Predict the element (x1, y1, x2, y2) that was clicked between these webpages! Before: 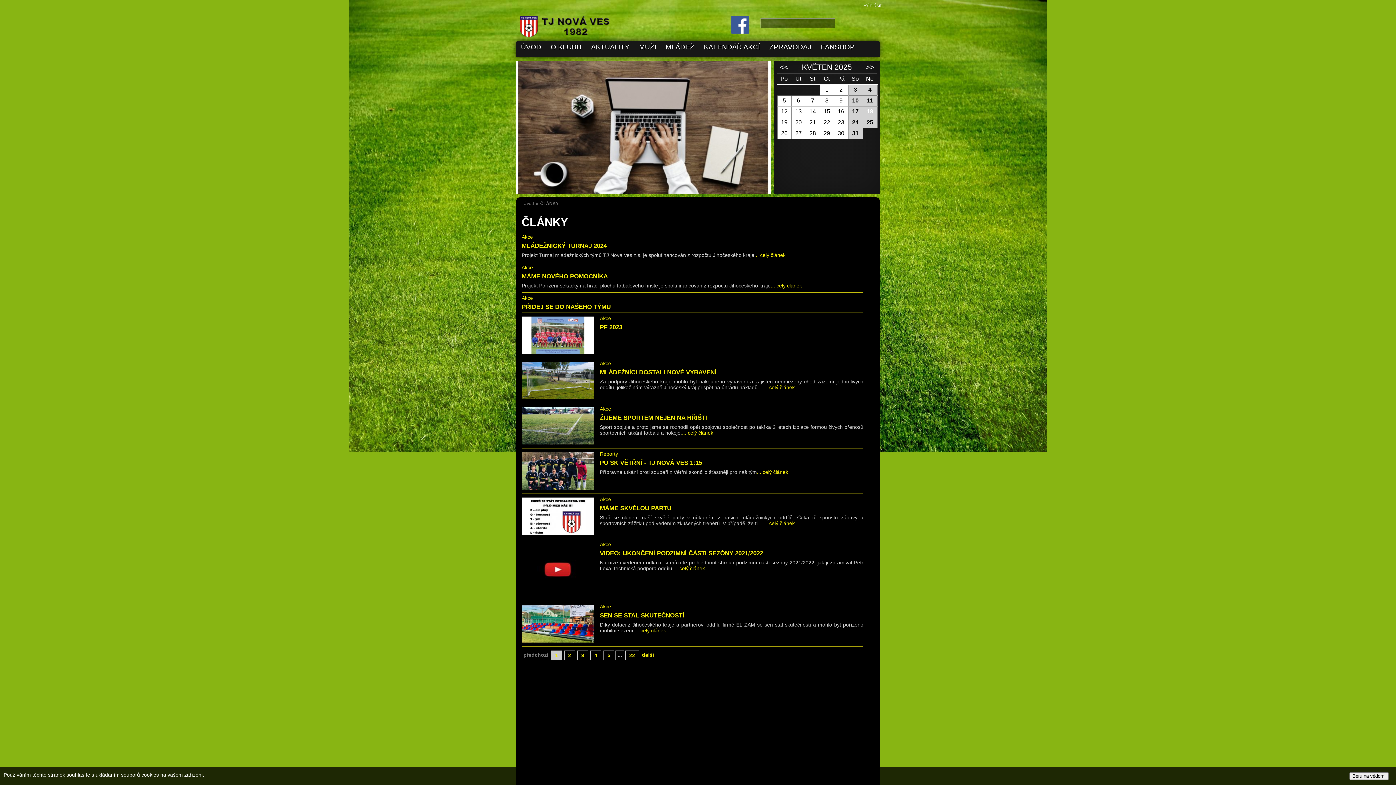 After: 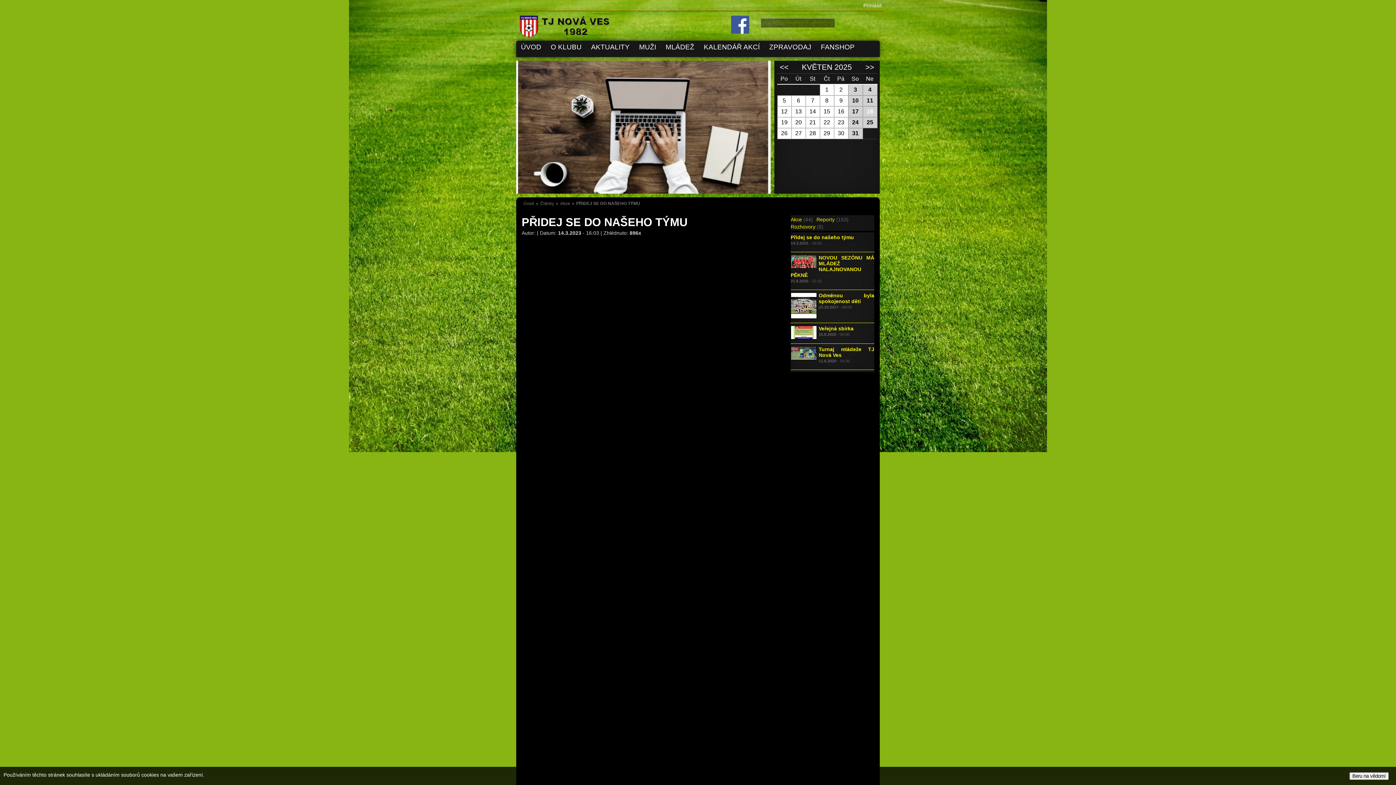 Action: label: PŘIDEJ SE DO NAŠEHO TÝMU bbox: (521, 303, 610, 310)